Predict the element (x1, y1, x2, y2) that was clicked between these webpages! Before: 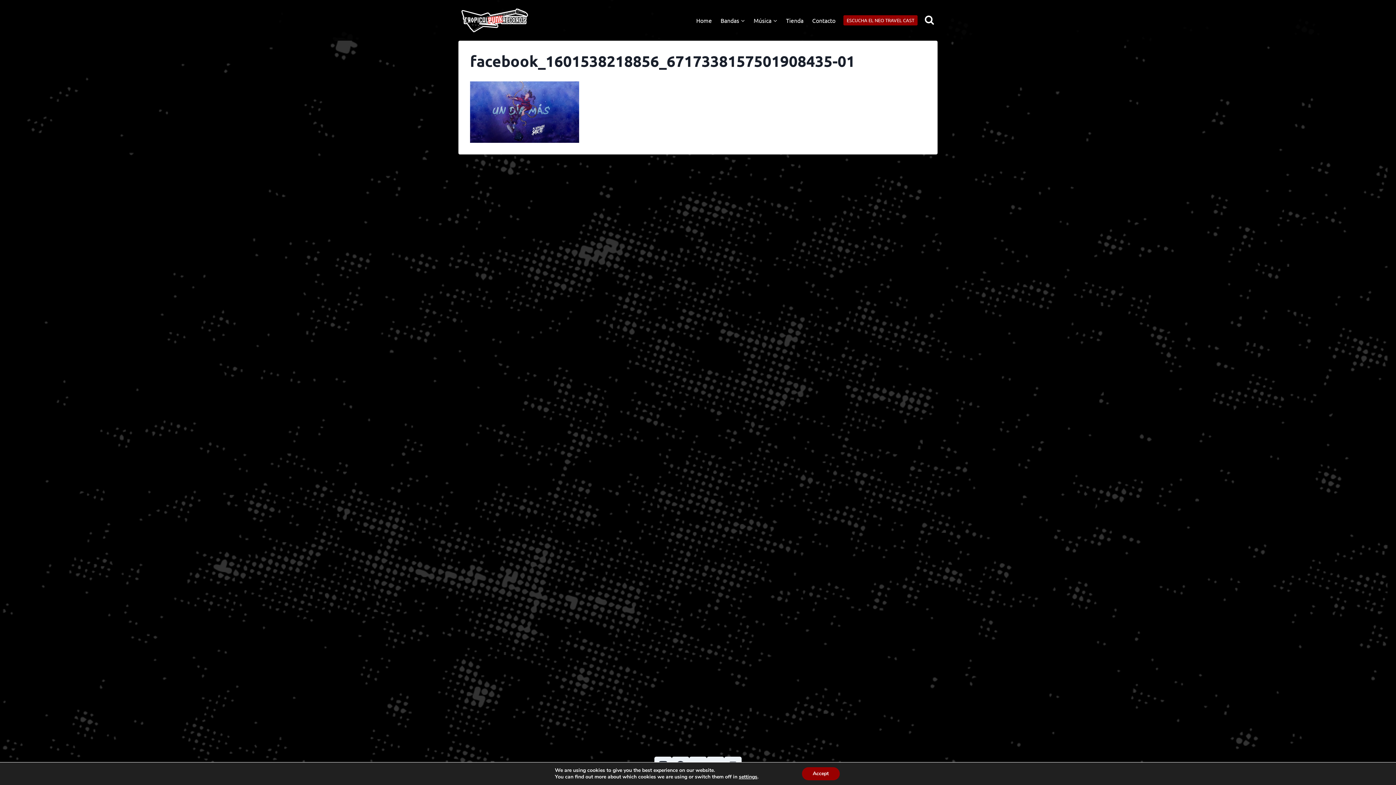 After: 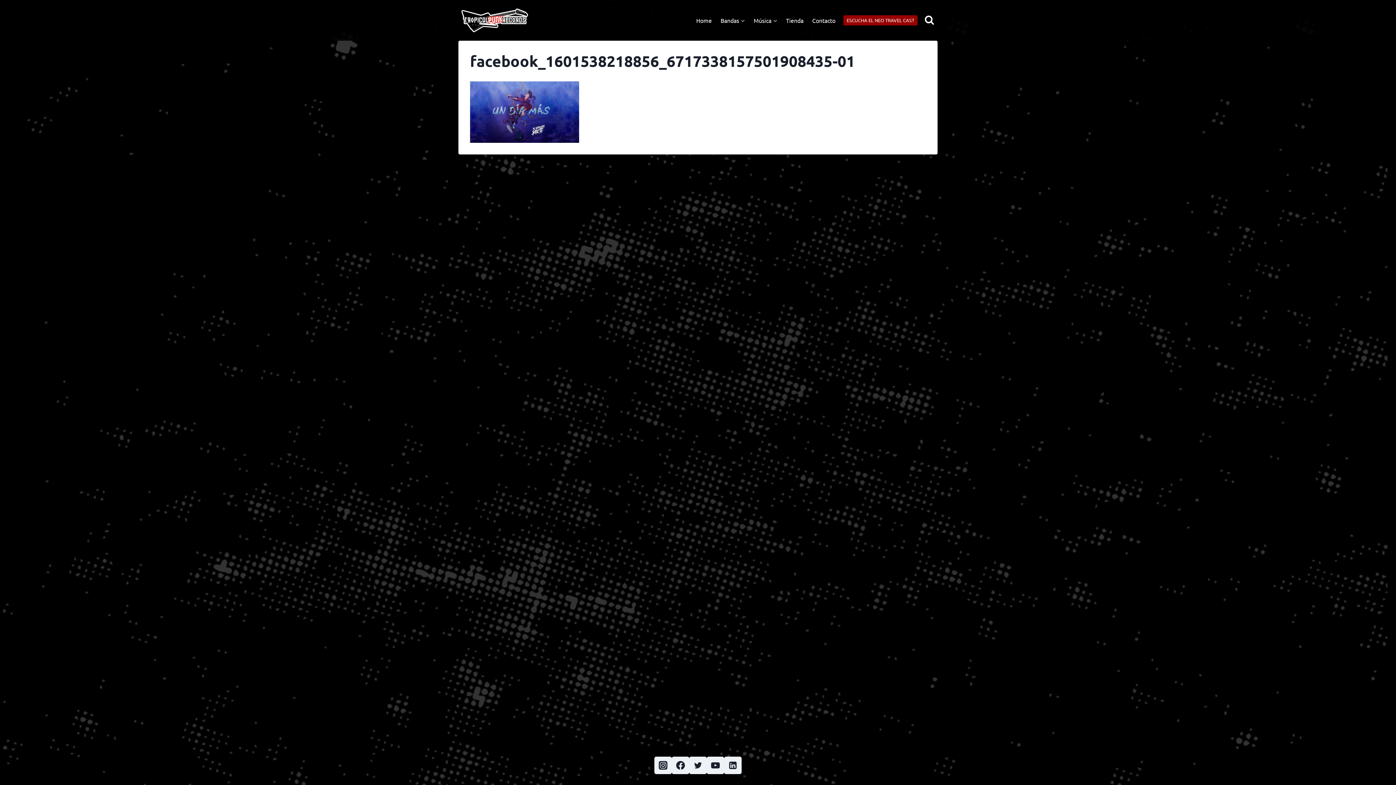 Action: label: Accept bbox: (802, 767, 839, 780)